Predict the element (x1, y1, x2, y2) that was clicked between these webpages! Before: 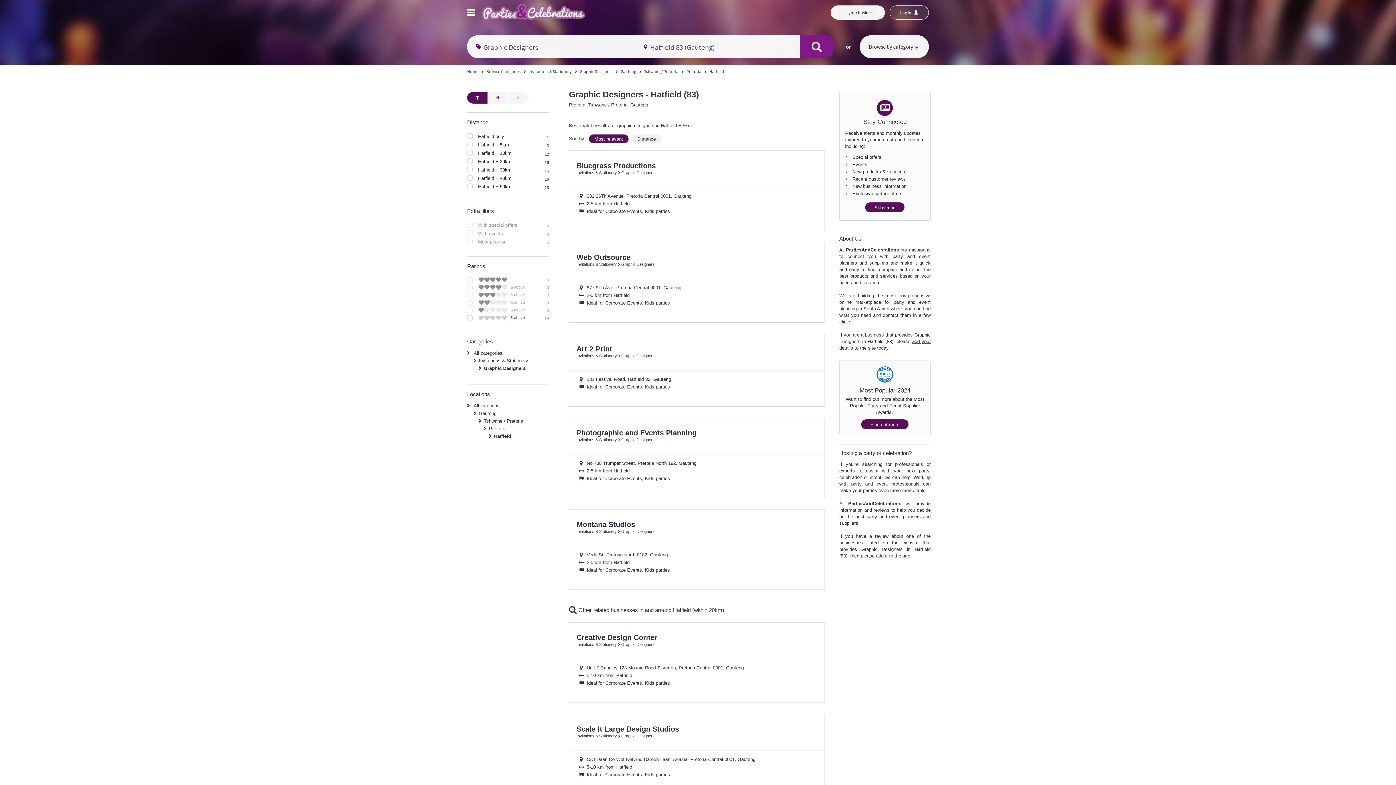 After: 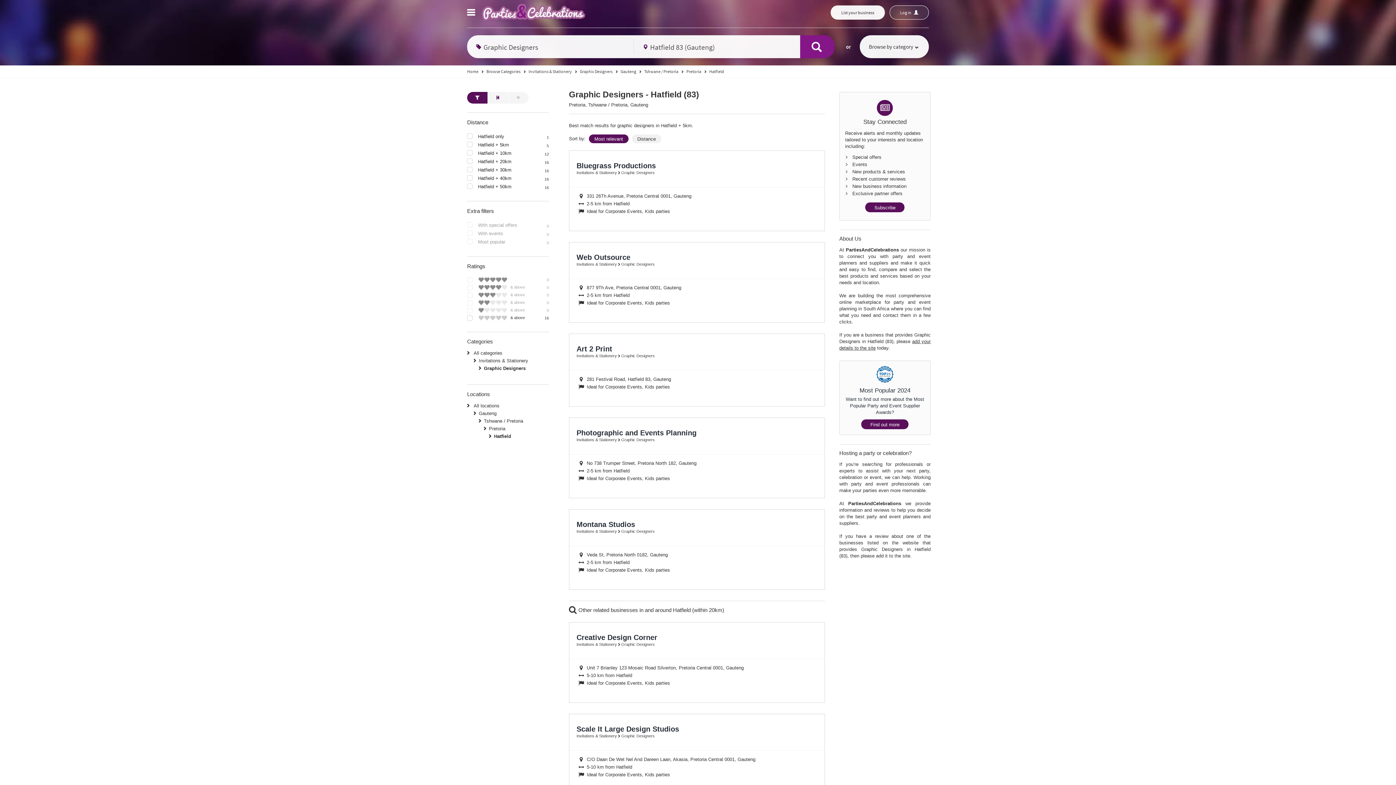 Action: label: Hatfield bbox: (709, 68, 724, 74)